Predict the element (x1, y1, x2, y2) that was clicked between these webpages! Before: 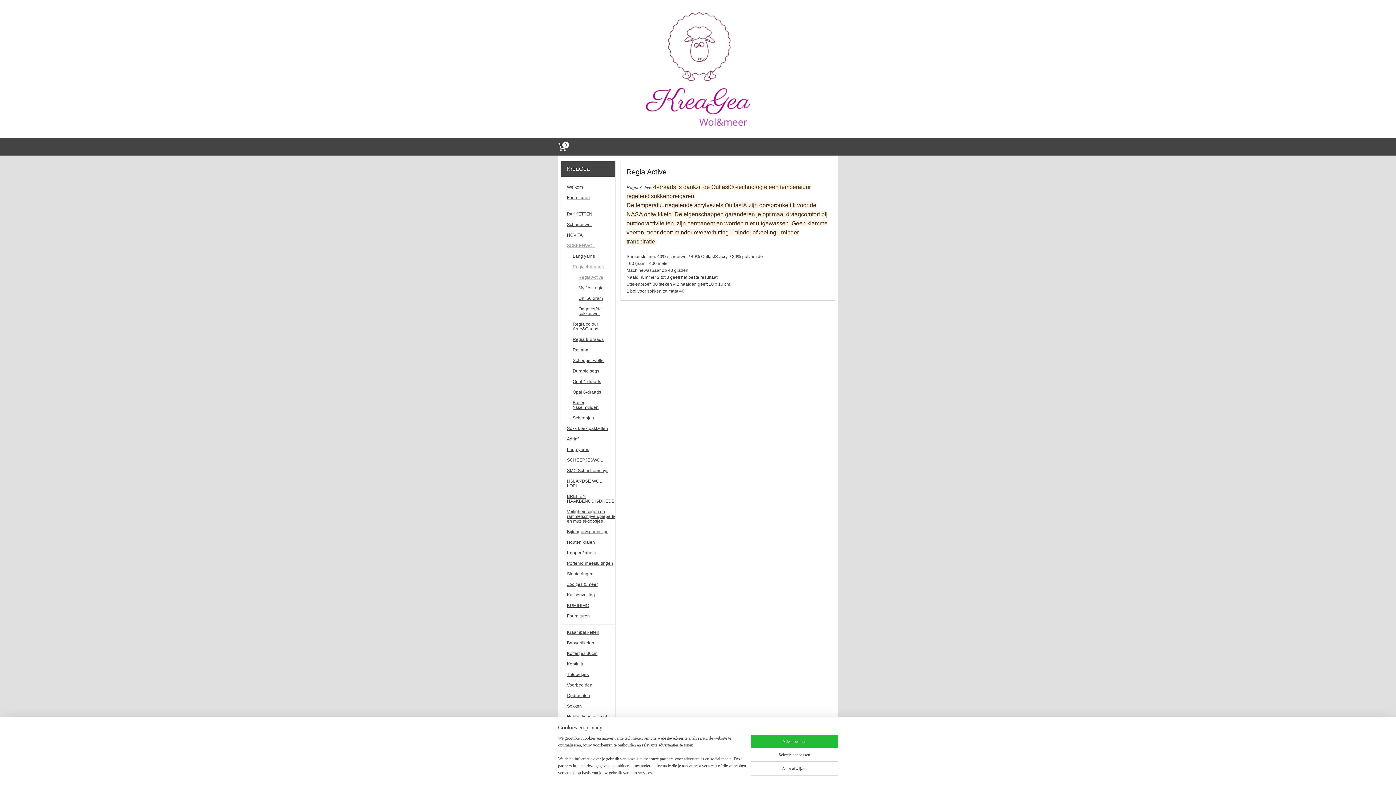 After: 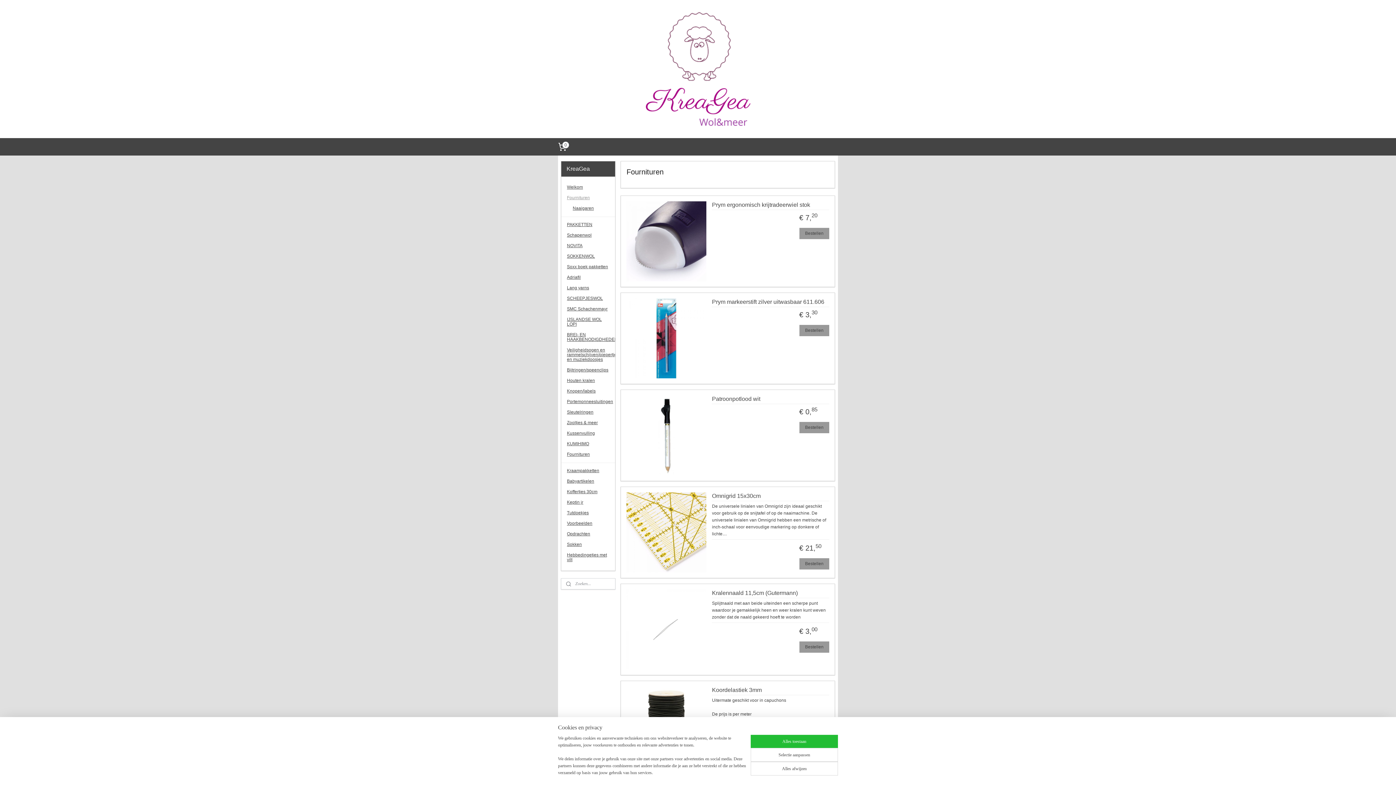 Action: label: Fournituren bbox: (561, 192, 615, 203)